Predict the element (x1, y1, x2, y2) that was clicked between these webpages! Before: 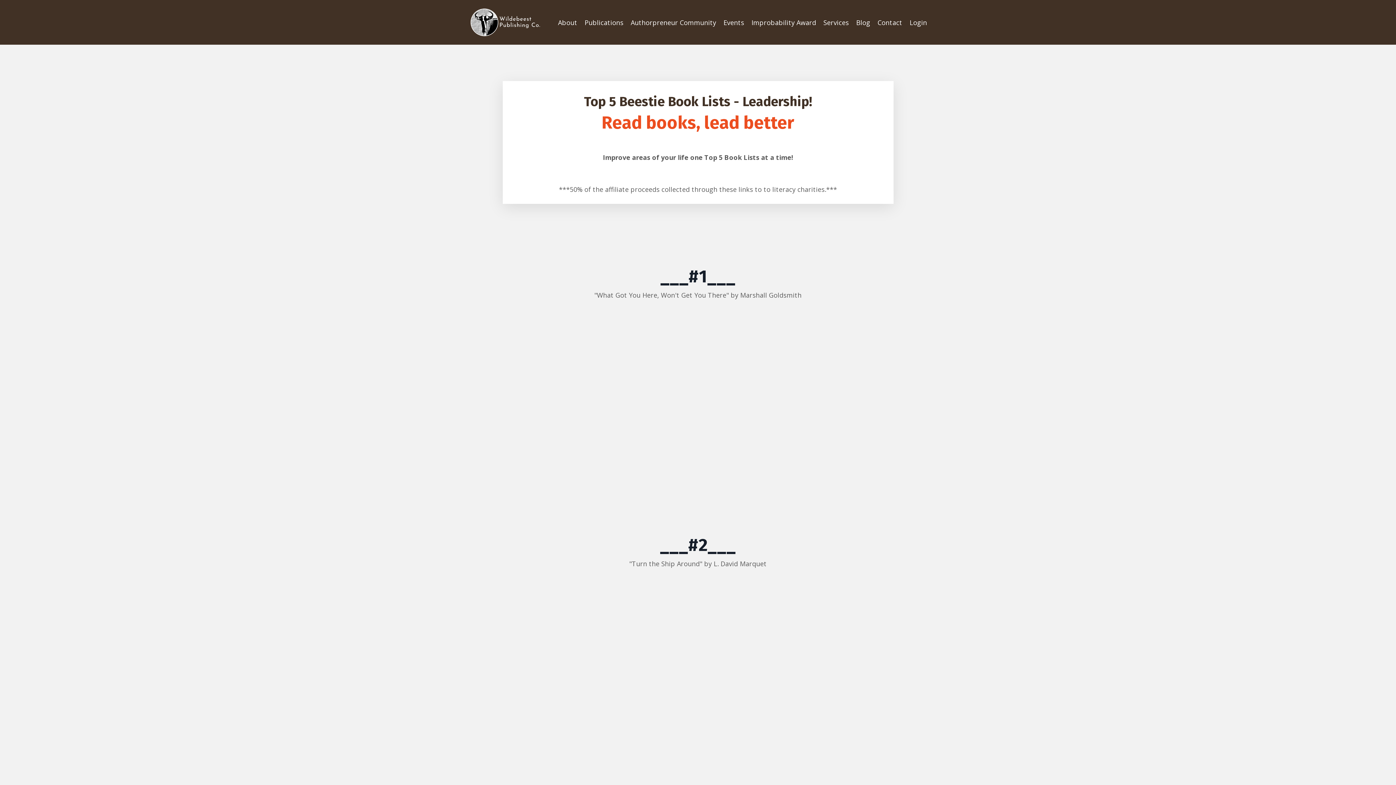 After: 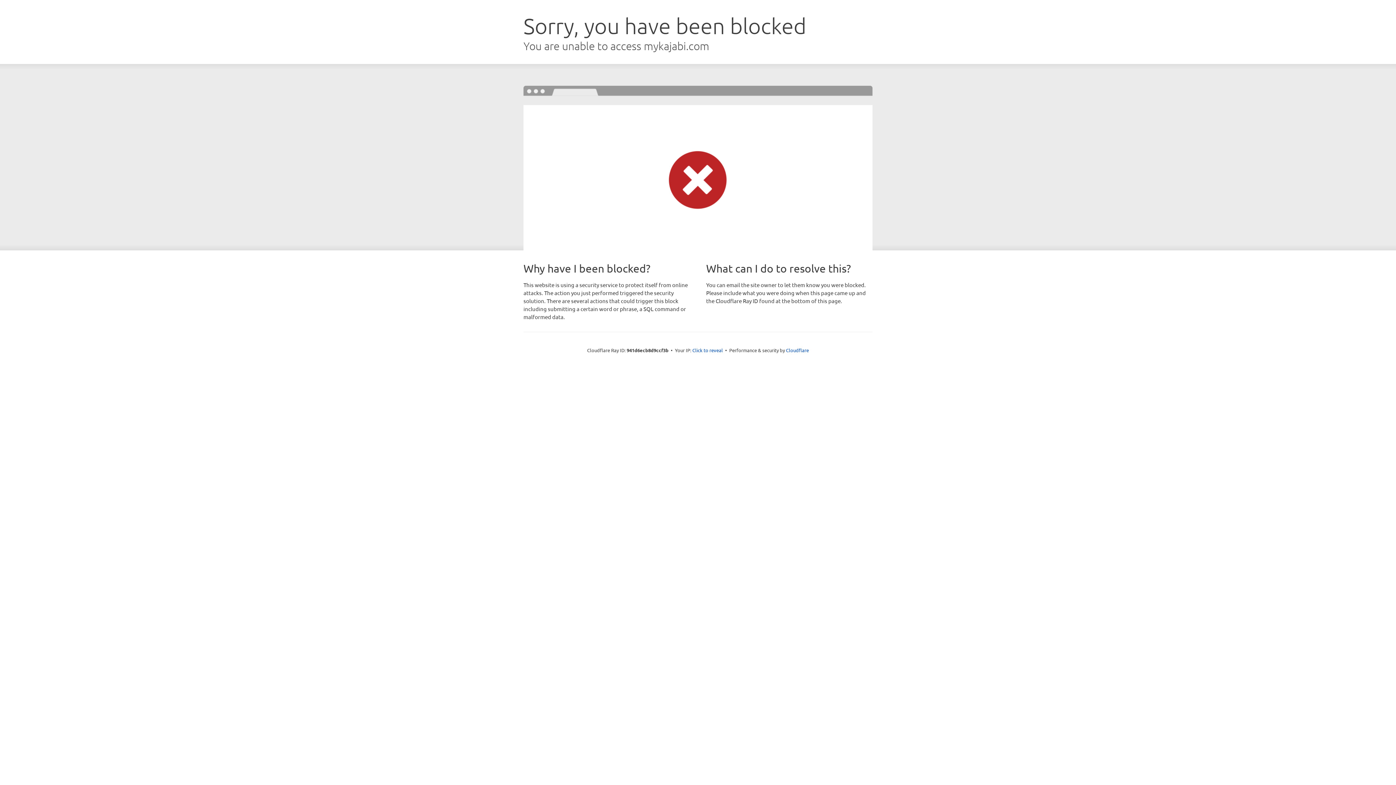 Action: label: Login bbox: (909, 18, 927, 26)